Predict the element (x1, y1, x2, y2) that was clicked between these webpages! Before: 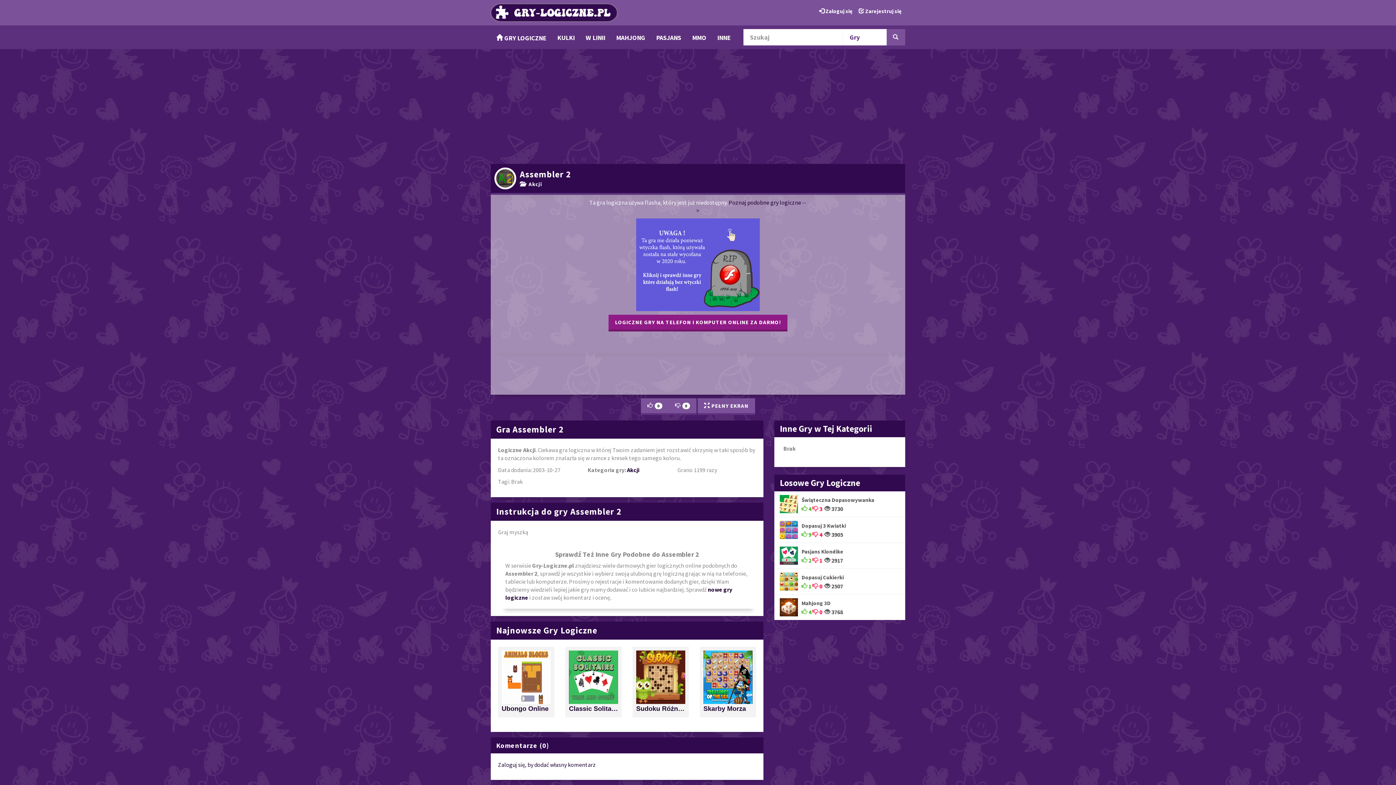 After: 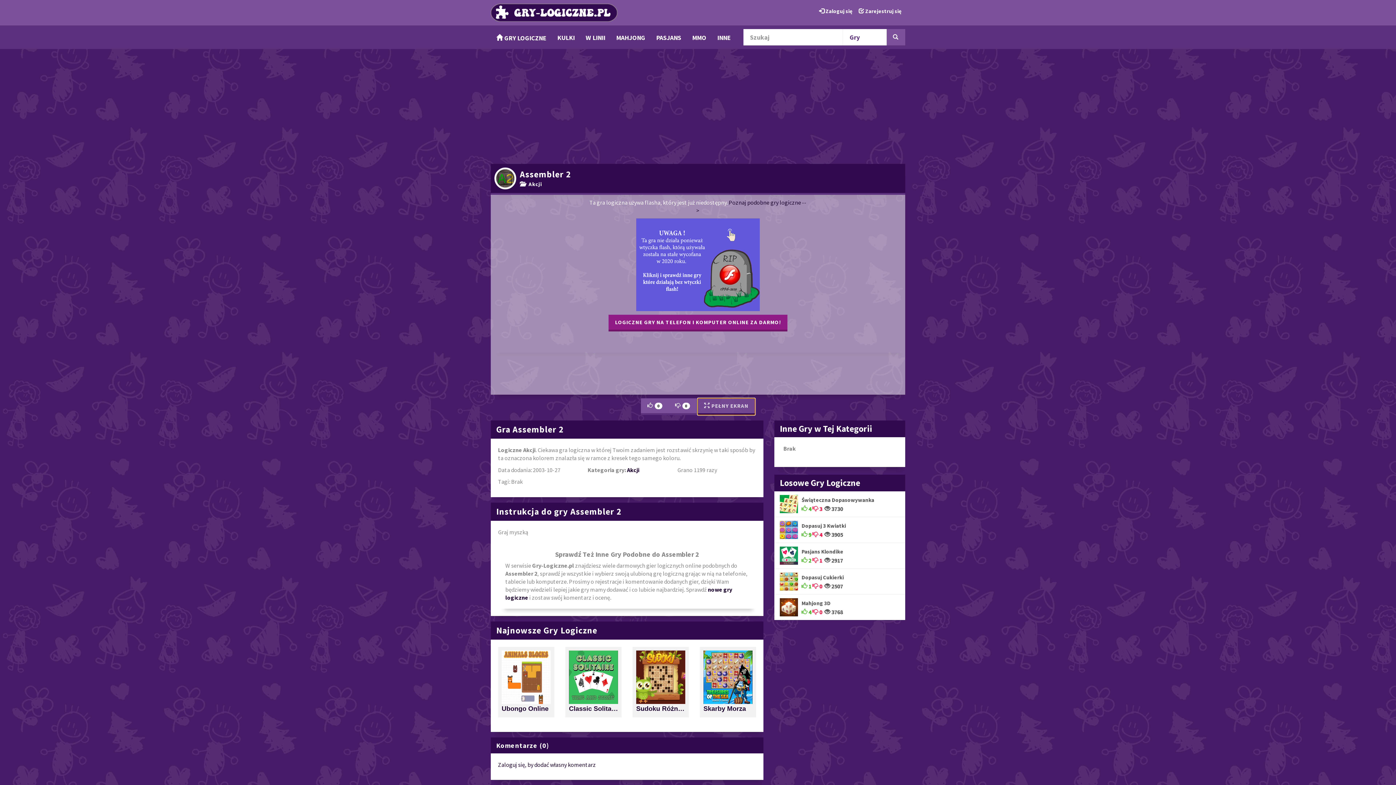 Action: label:  PEŁNY EKRAN bbox: (697, 559, 755, 576)